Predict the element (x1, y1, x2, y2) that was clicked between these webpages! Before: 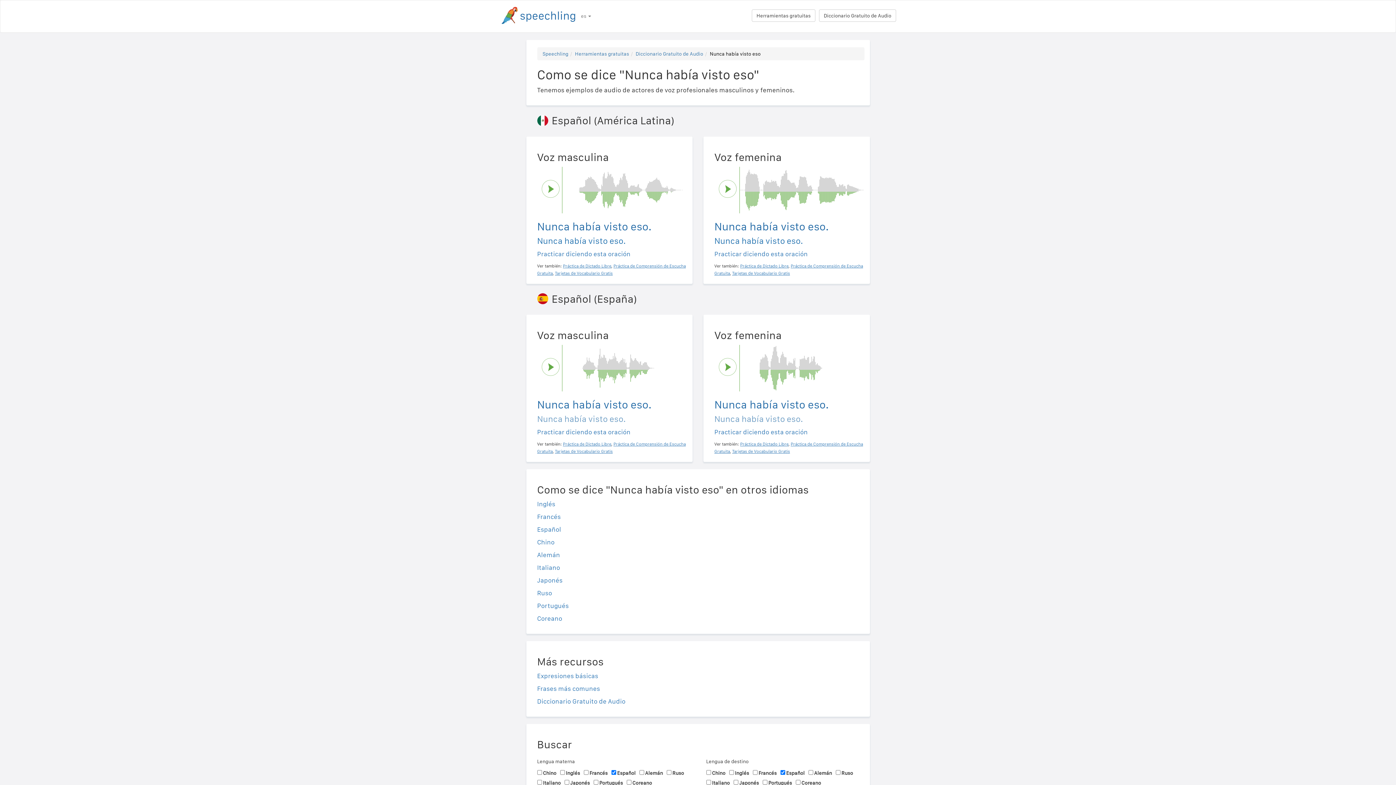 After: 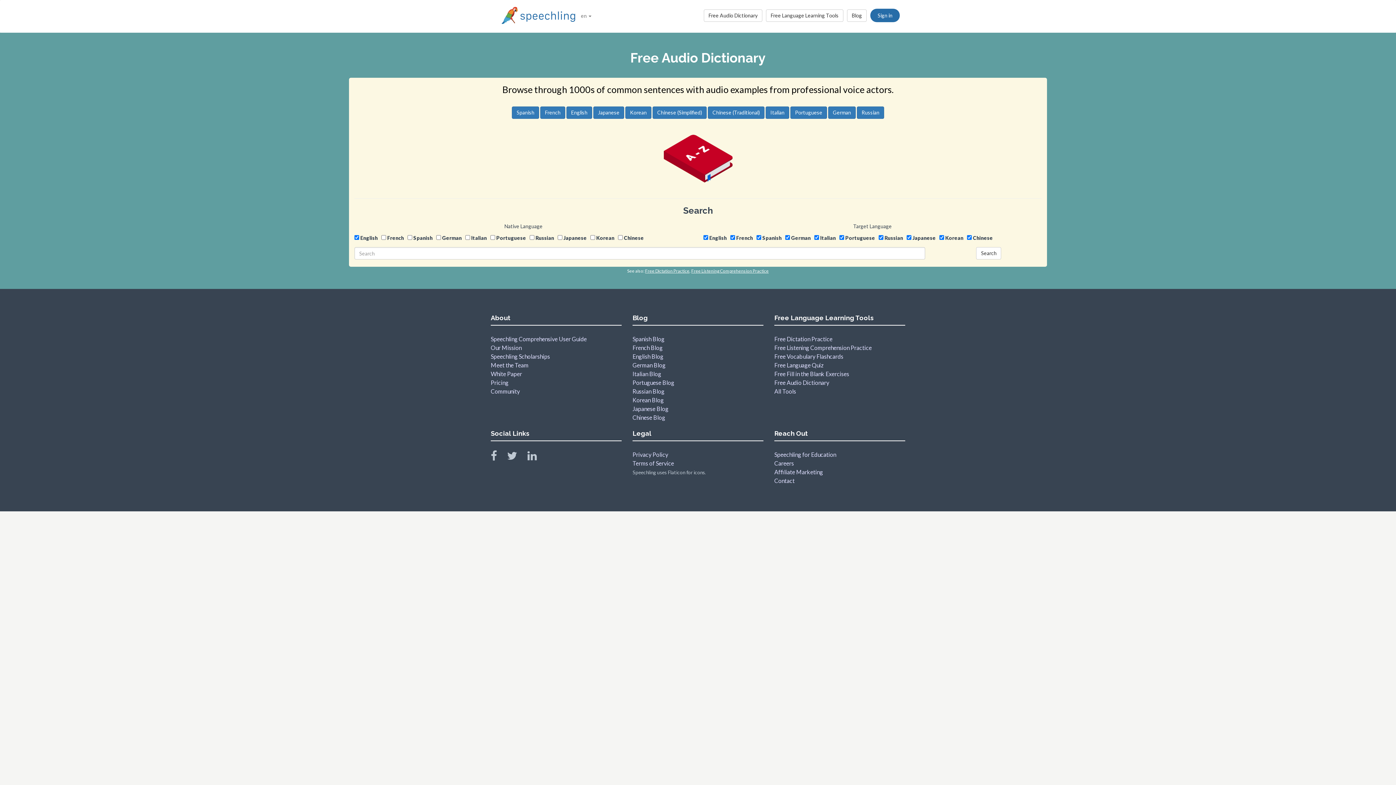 Action: bbox: (819, 9, 896, 21) label: Diccionario Gratuito de Audio